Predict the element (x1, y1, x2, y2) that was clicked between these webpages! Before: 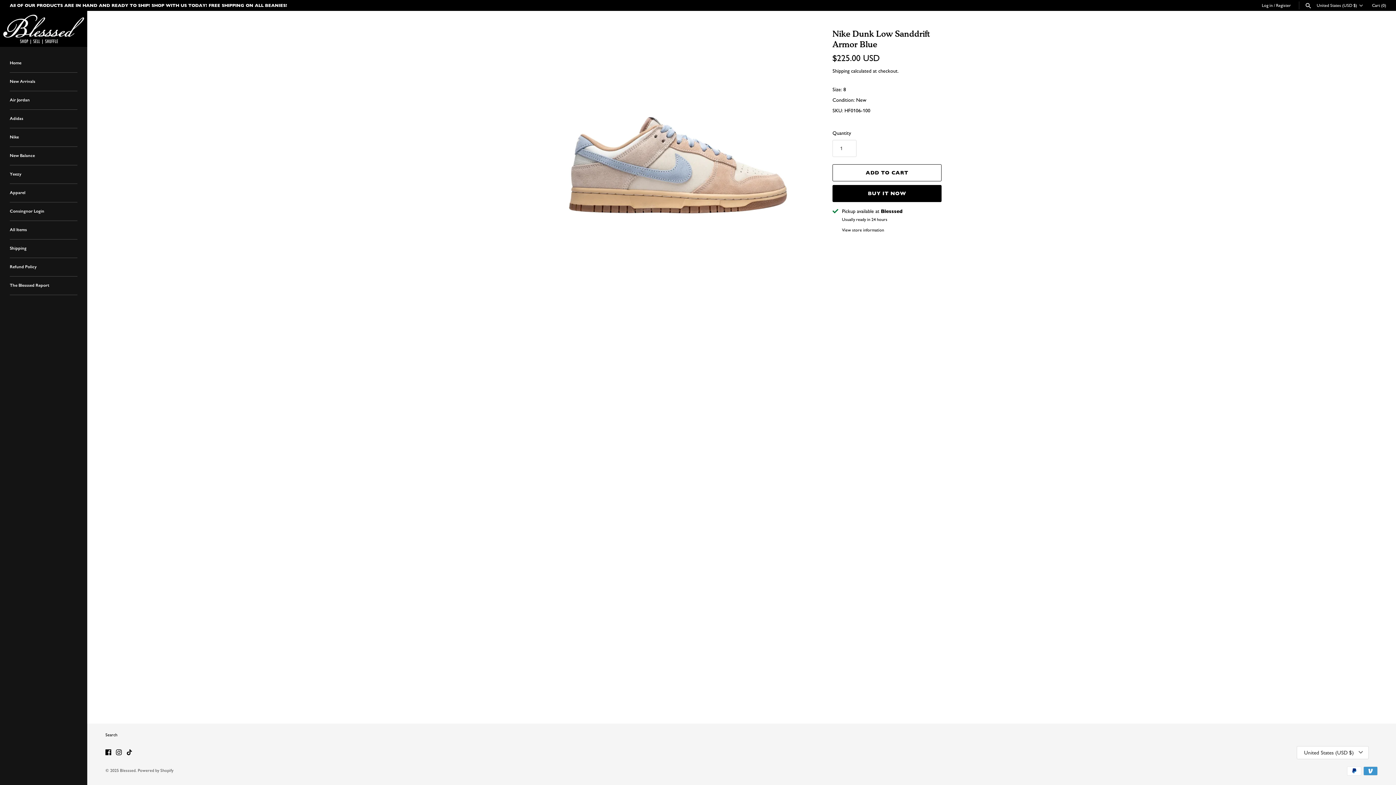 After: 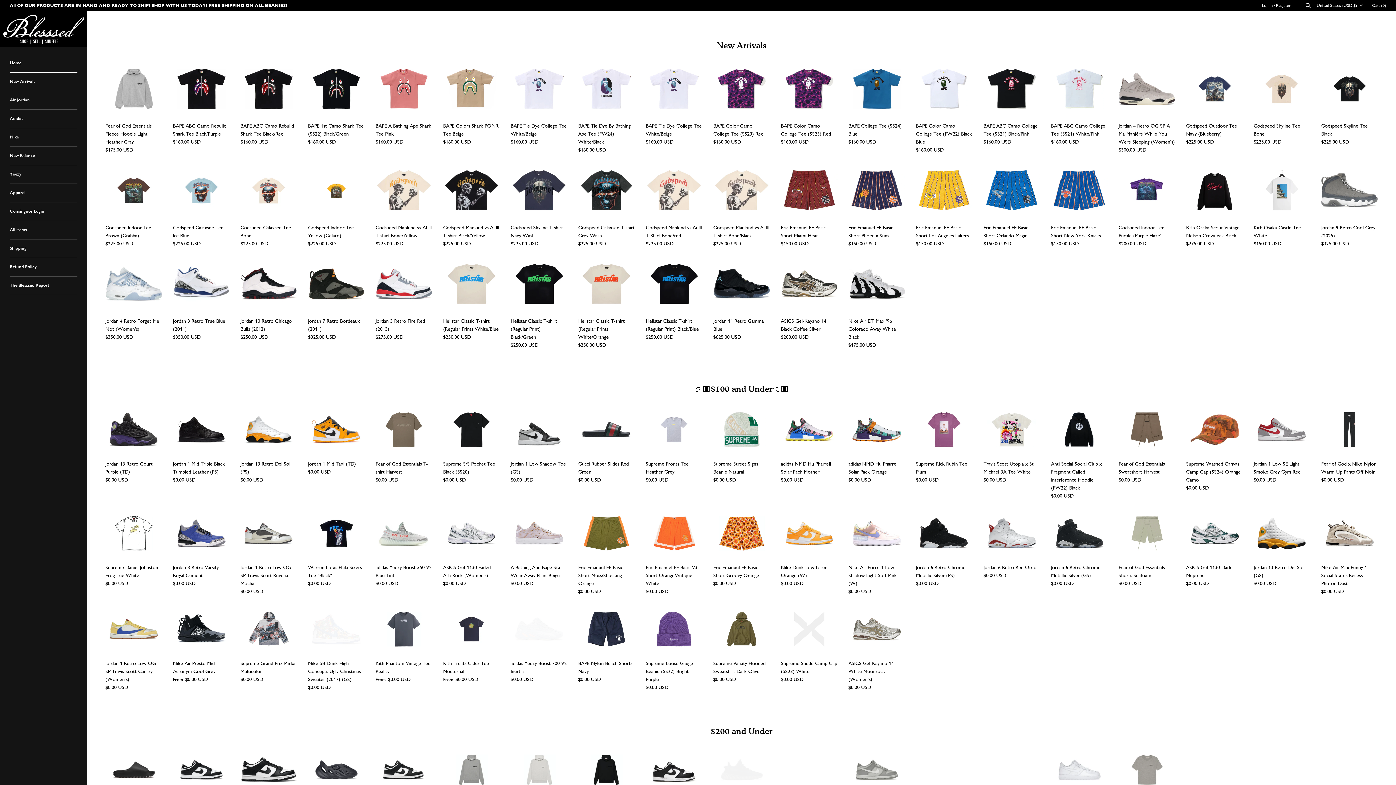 Action: bbox: (0, 10, 87, 46)